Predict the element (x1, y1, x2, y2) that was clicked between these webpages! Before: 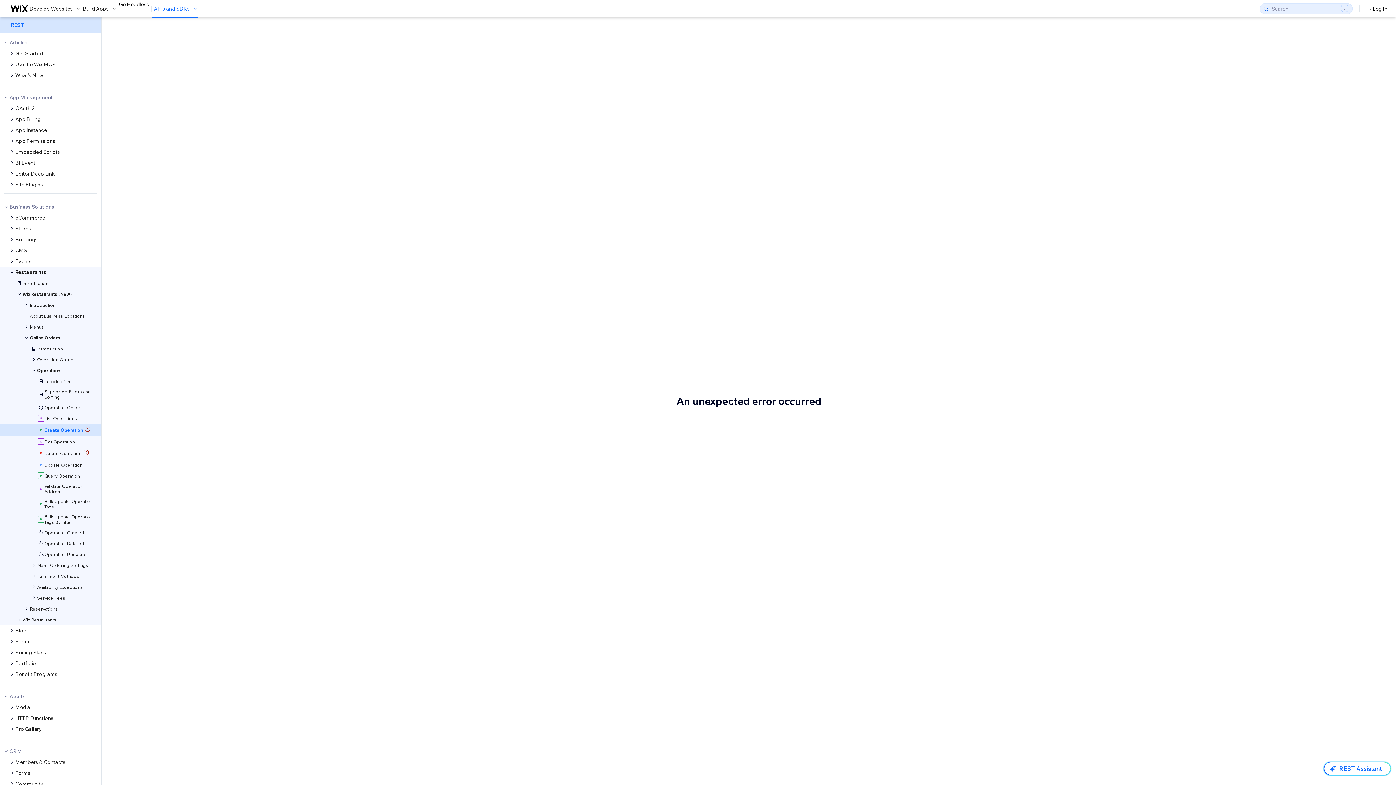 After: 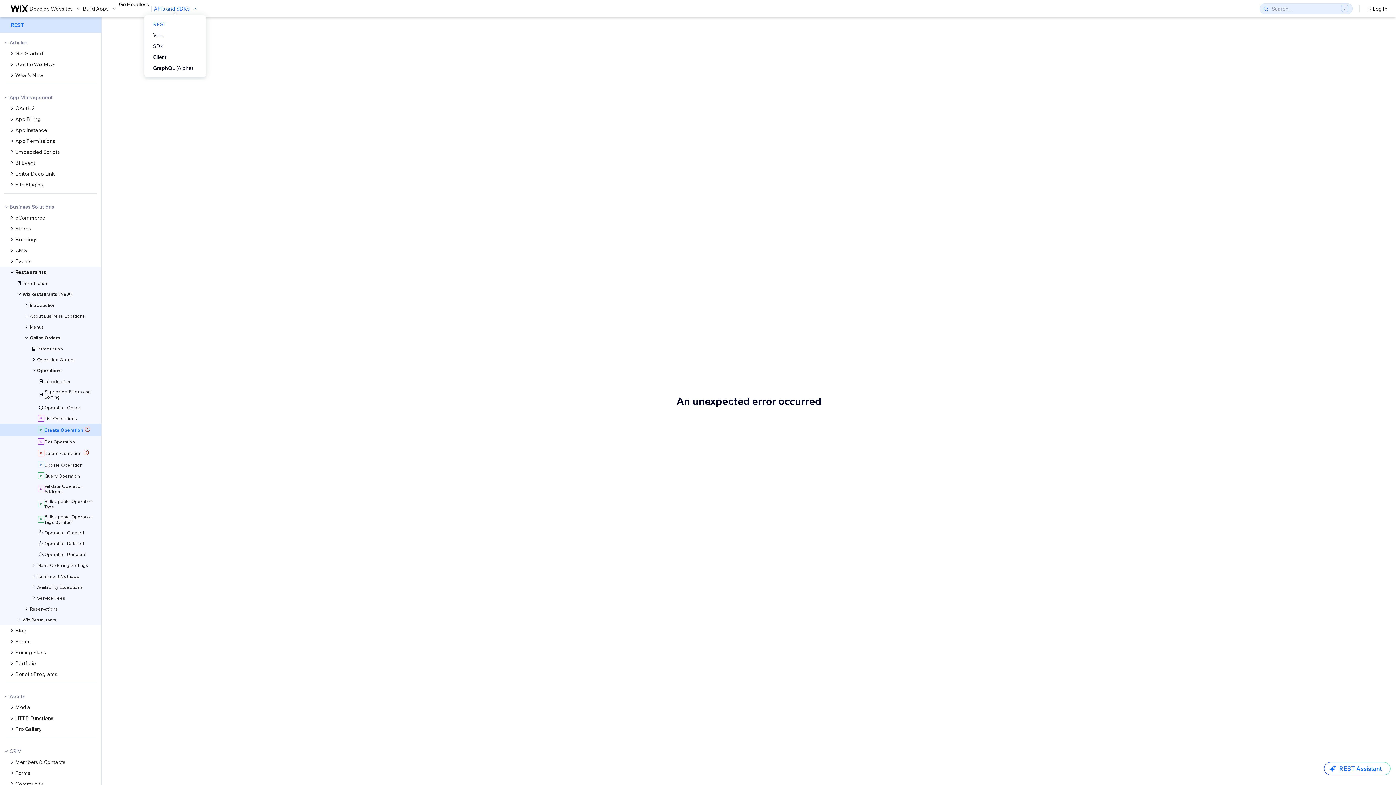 Action: bbox: (153, 5, 198, 12) label: APIs and SDKs